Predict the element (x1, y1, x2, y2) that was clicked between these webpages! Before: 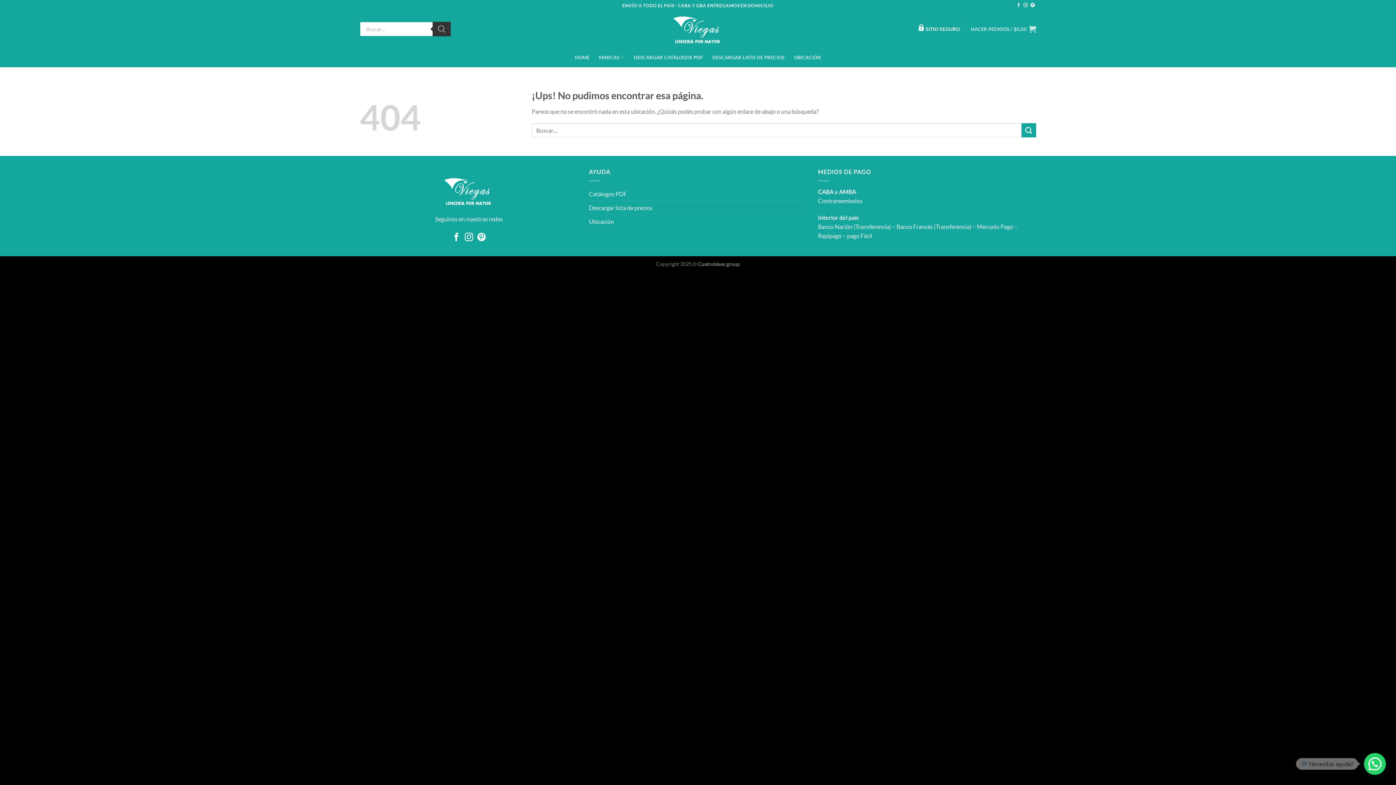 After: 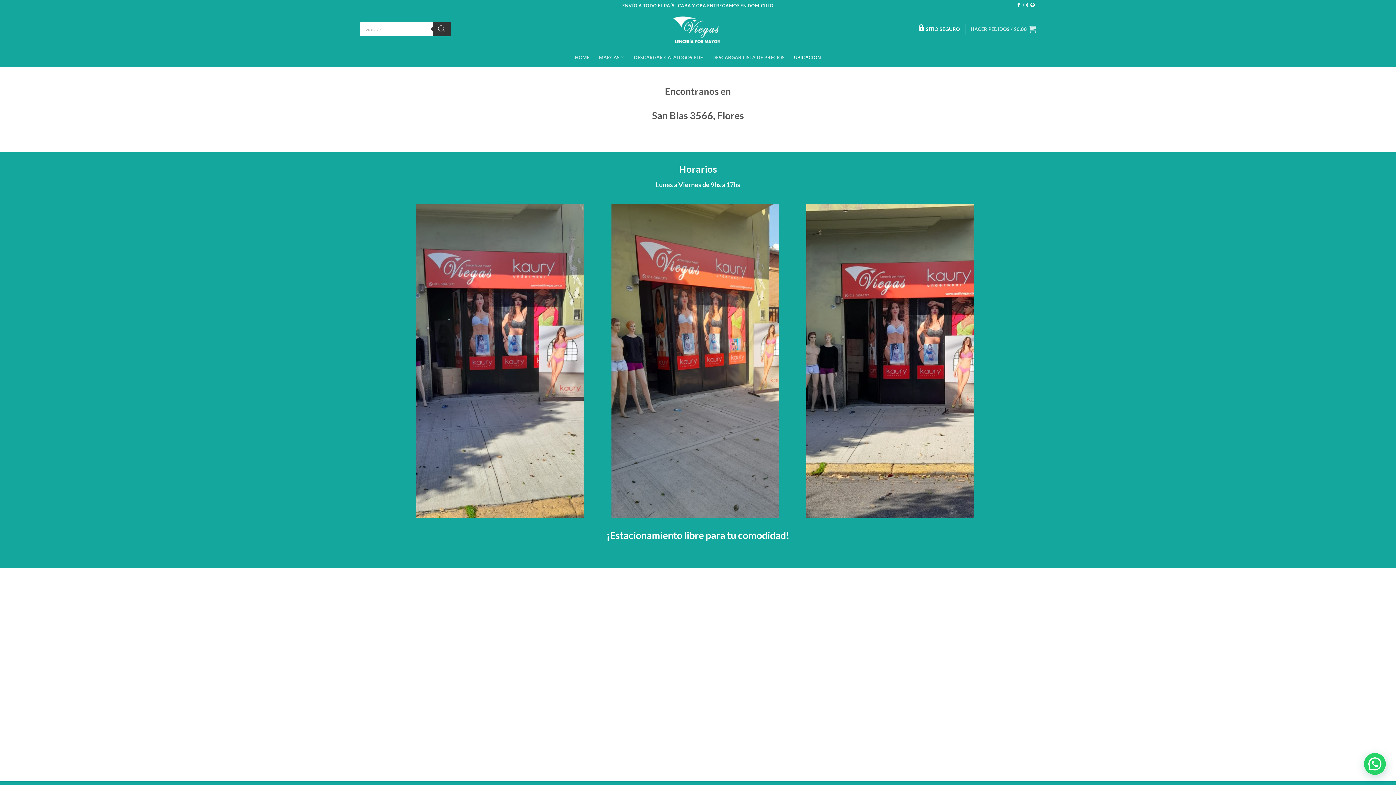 Action: bbox: (794, 50, 821, 63) label: UBICACIÓN